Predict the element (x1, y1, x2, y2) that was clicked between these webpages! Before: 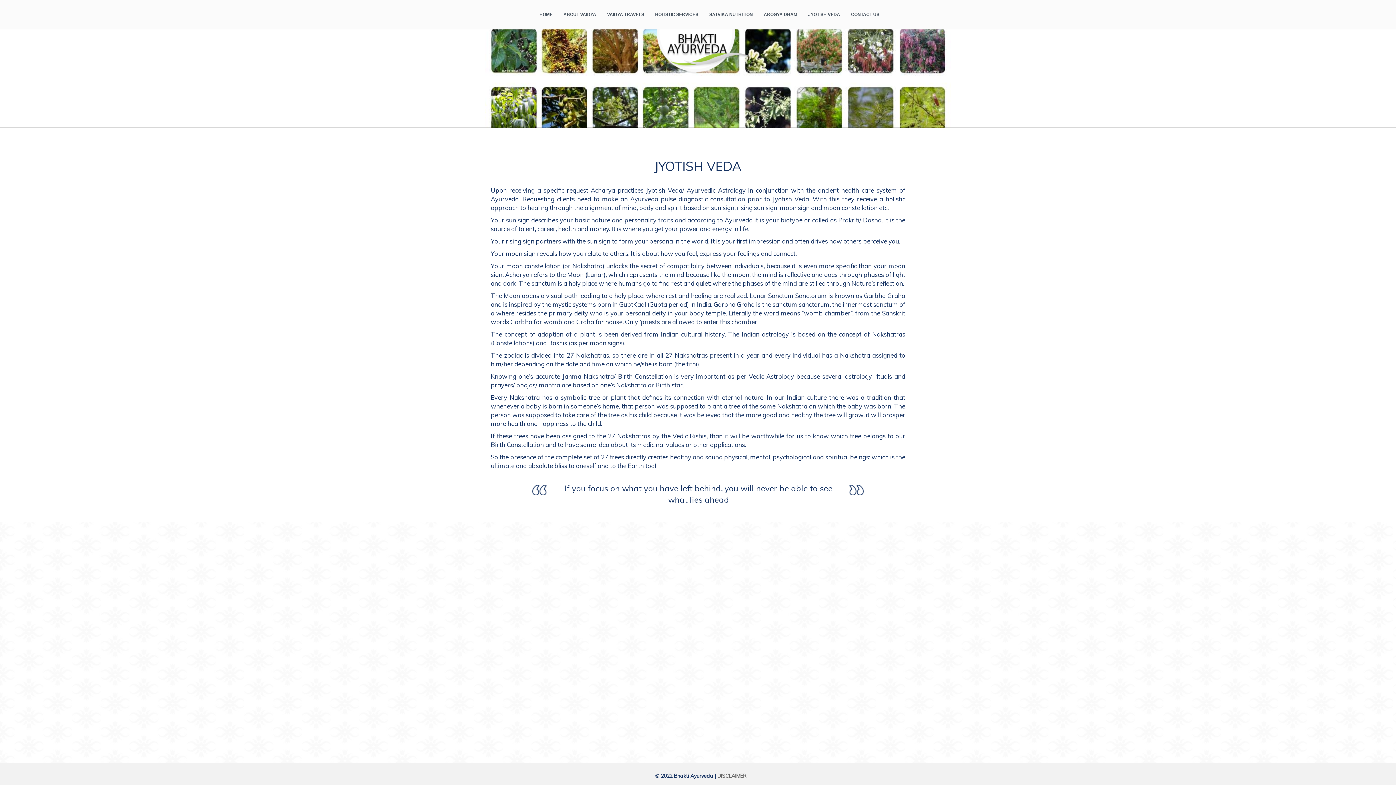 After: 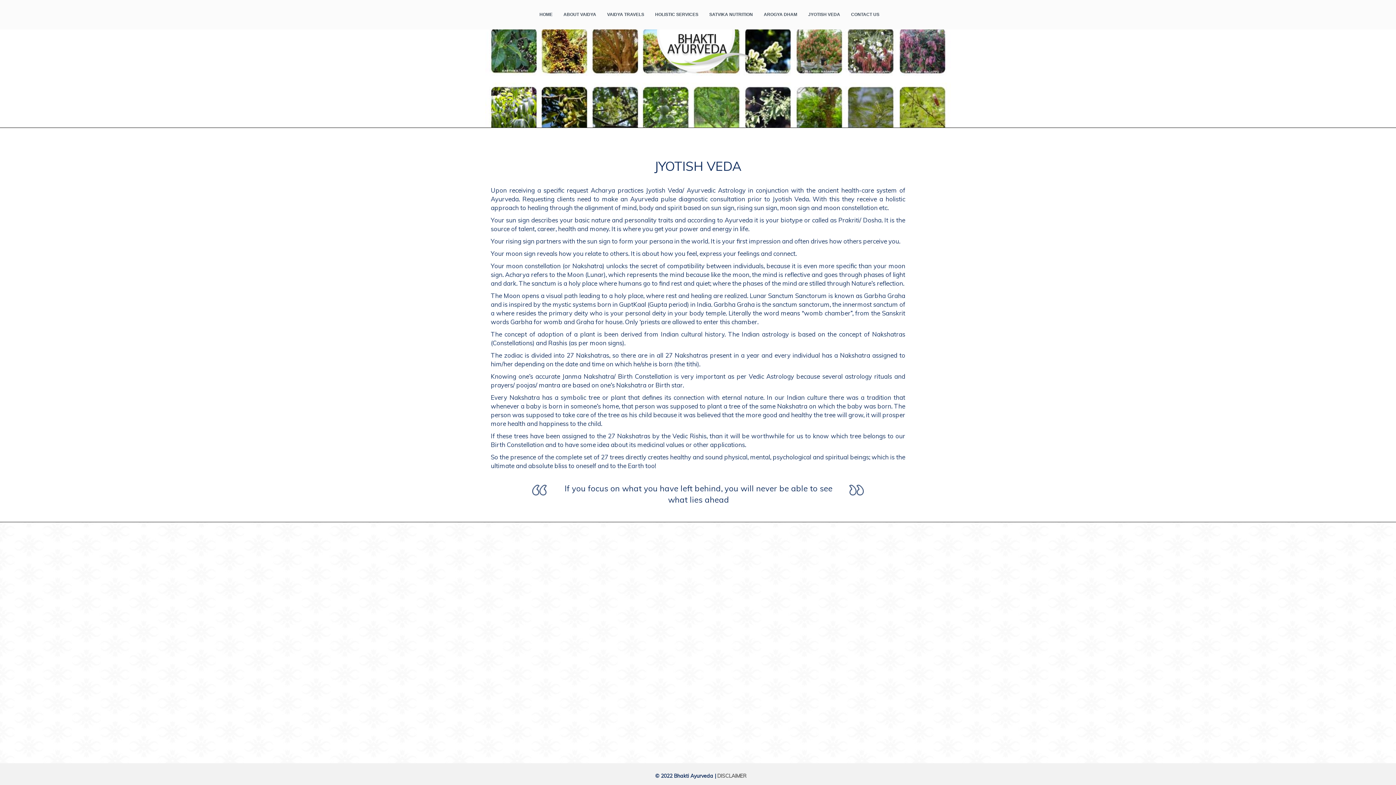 Action: bbox: (802, 0, 845, 29) label: JYOTISH VEDA